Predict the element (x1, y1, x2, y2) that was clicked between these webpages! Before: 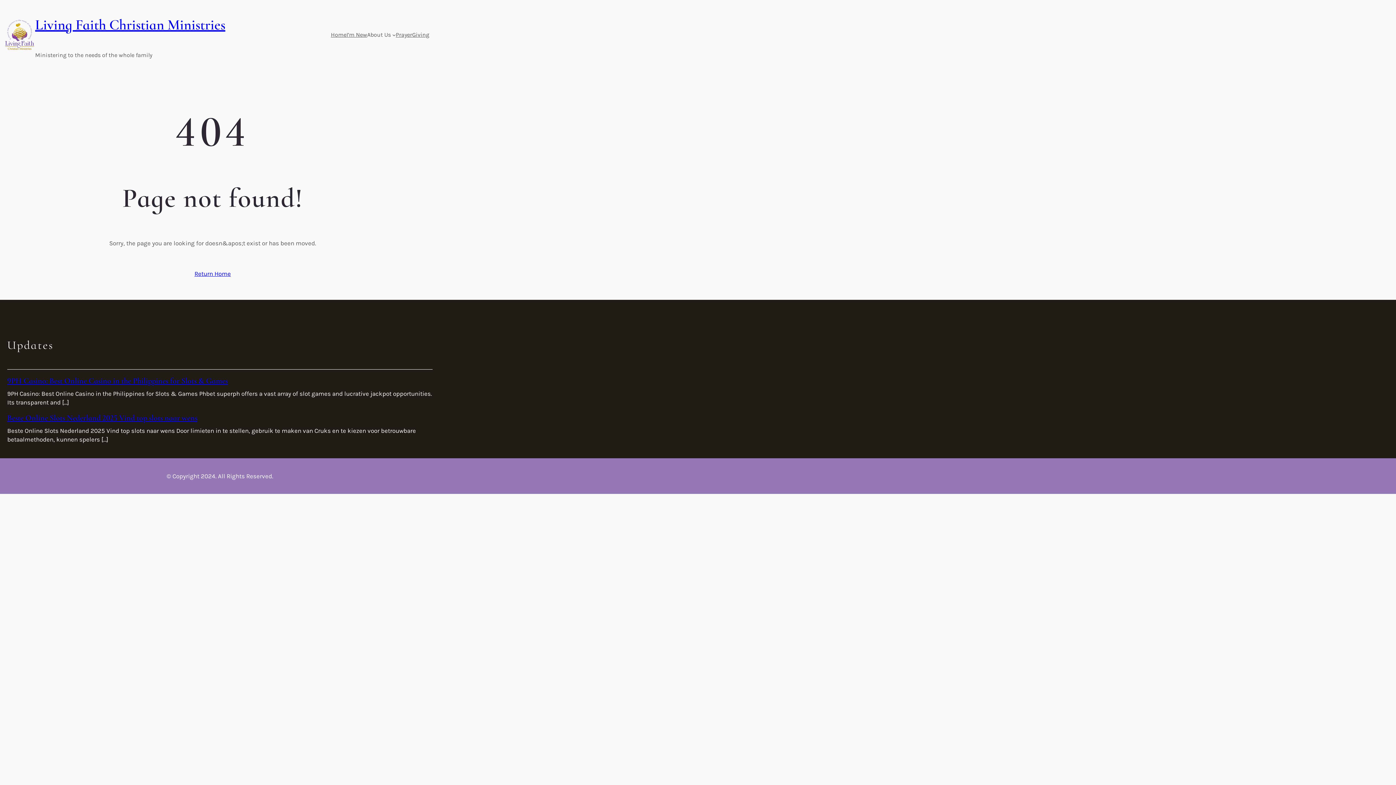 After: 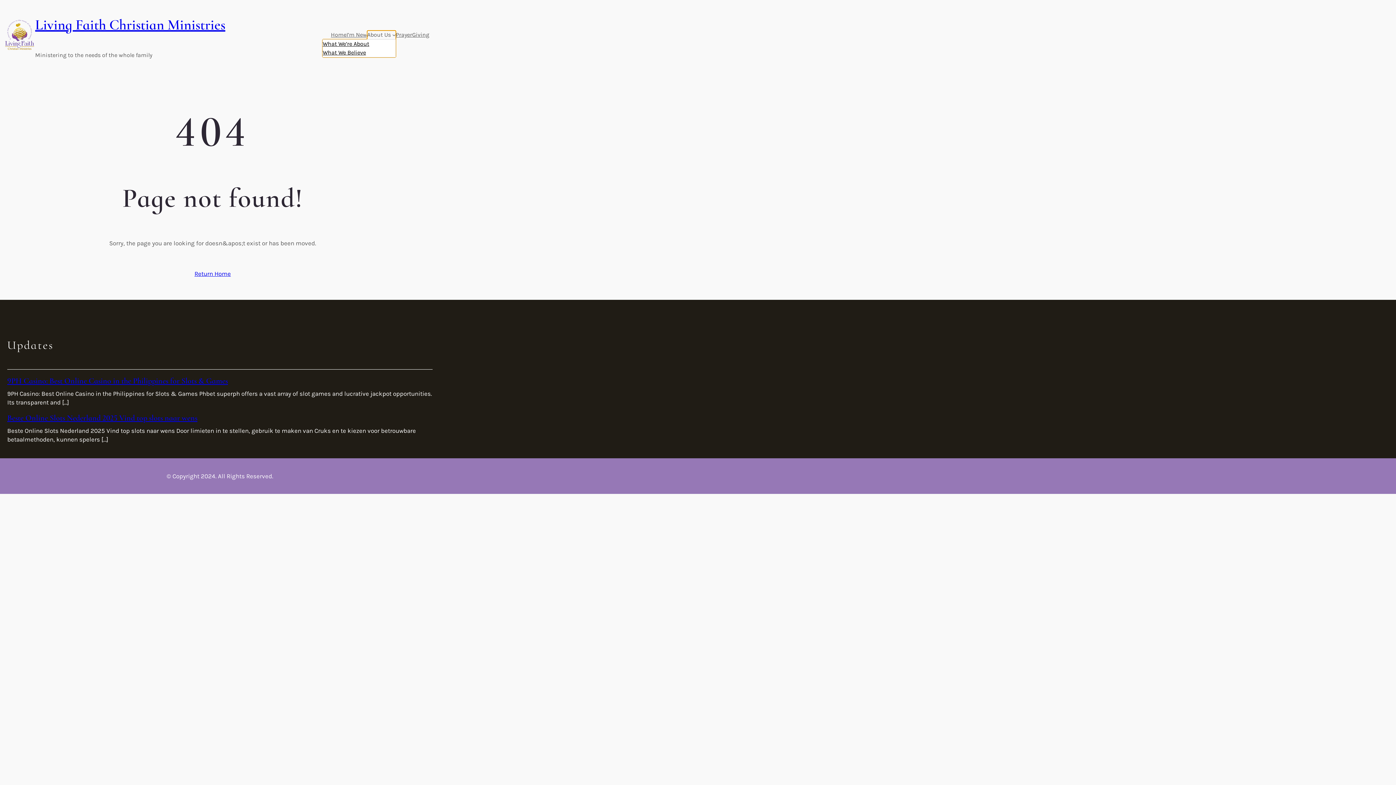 Action: label: About Us bbox: (367, 30, 390, 39)